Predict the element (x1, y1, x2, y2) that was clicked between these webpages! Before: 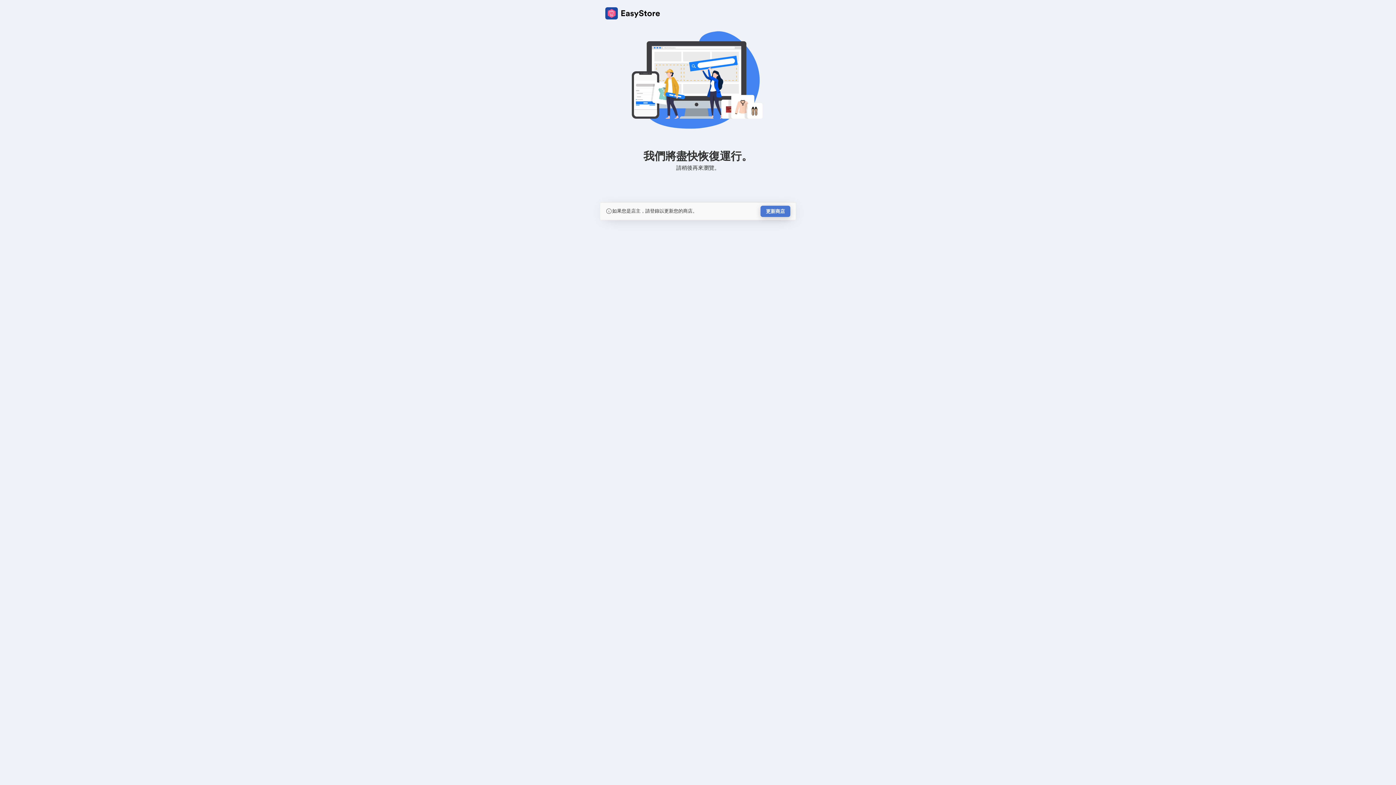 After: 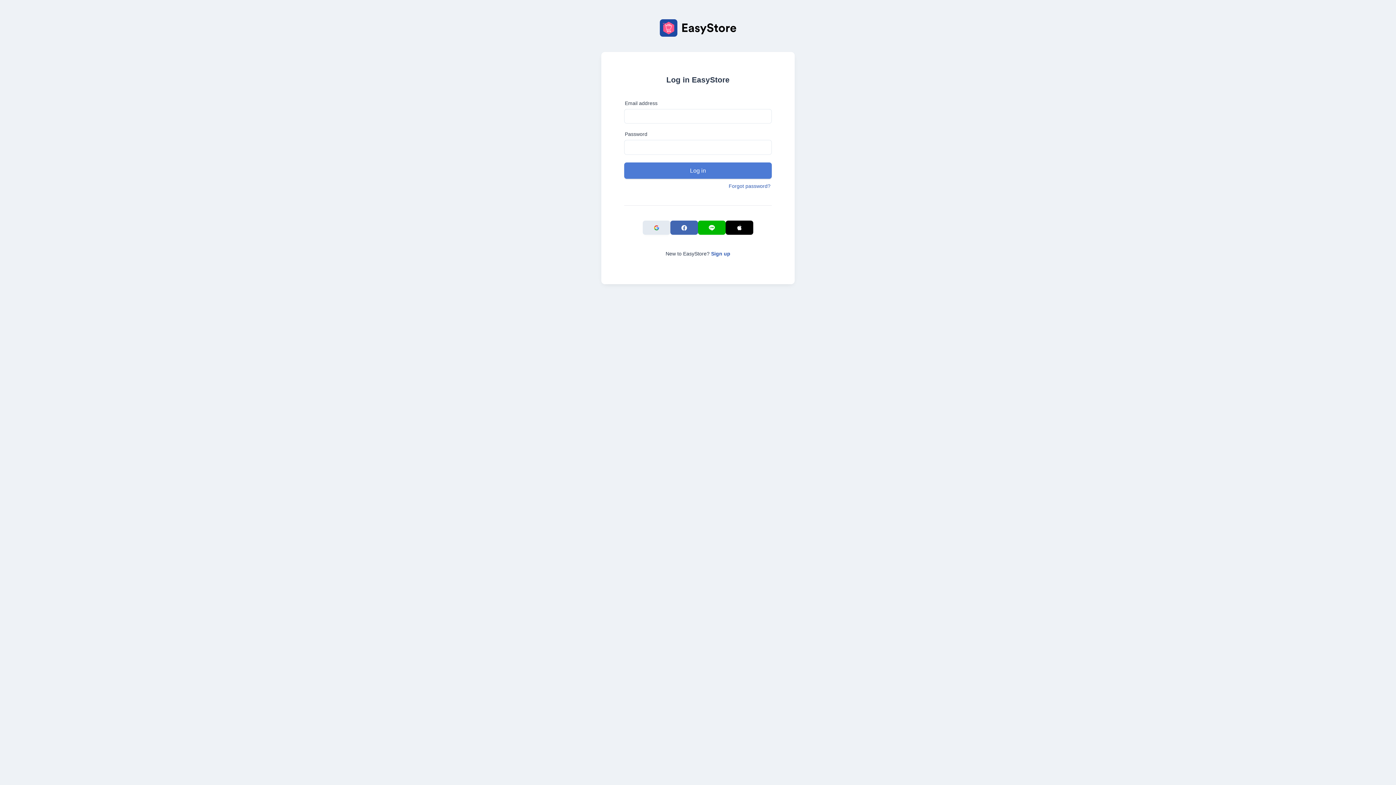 Action: label: 更新商店 bbox: (760, 205, 790, 217)